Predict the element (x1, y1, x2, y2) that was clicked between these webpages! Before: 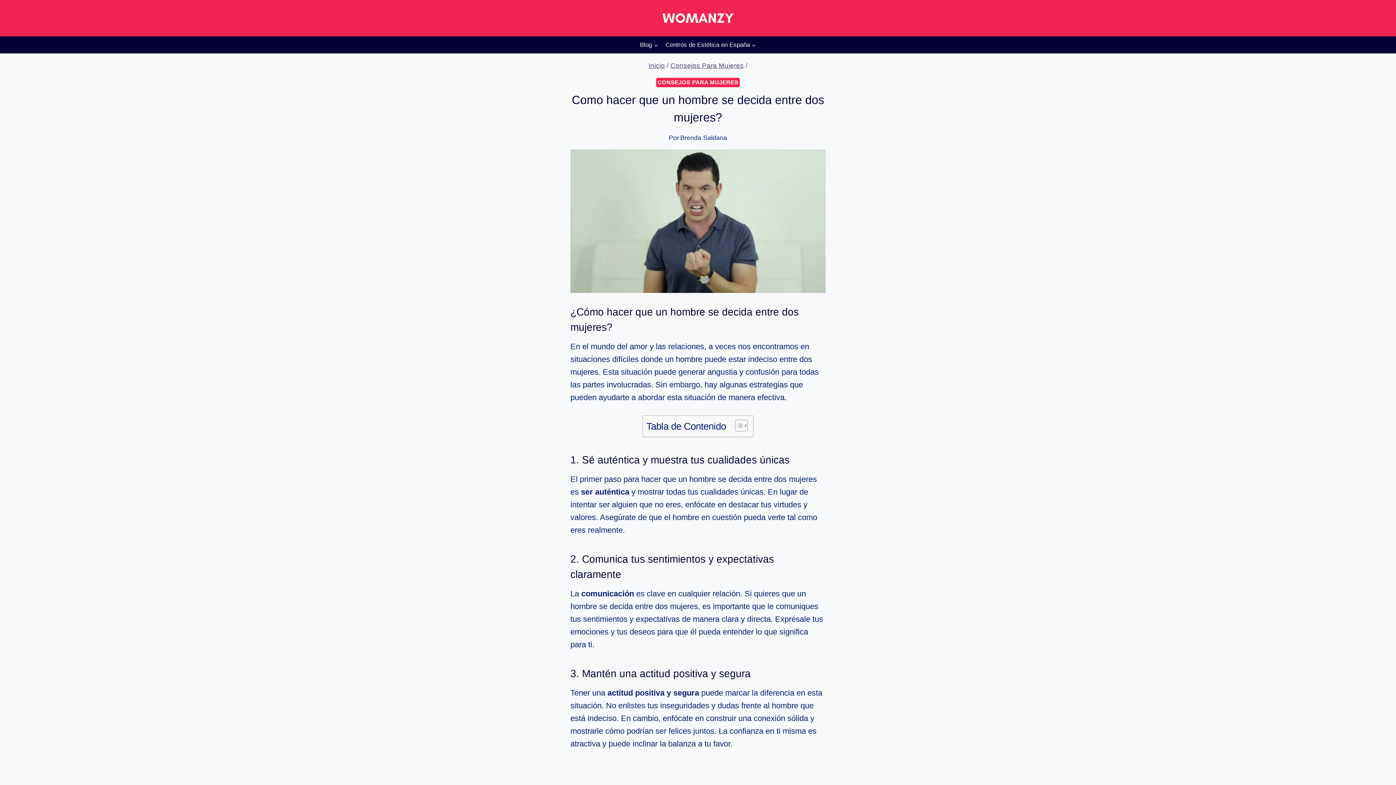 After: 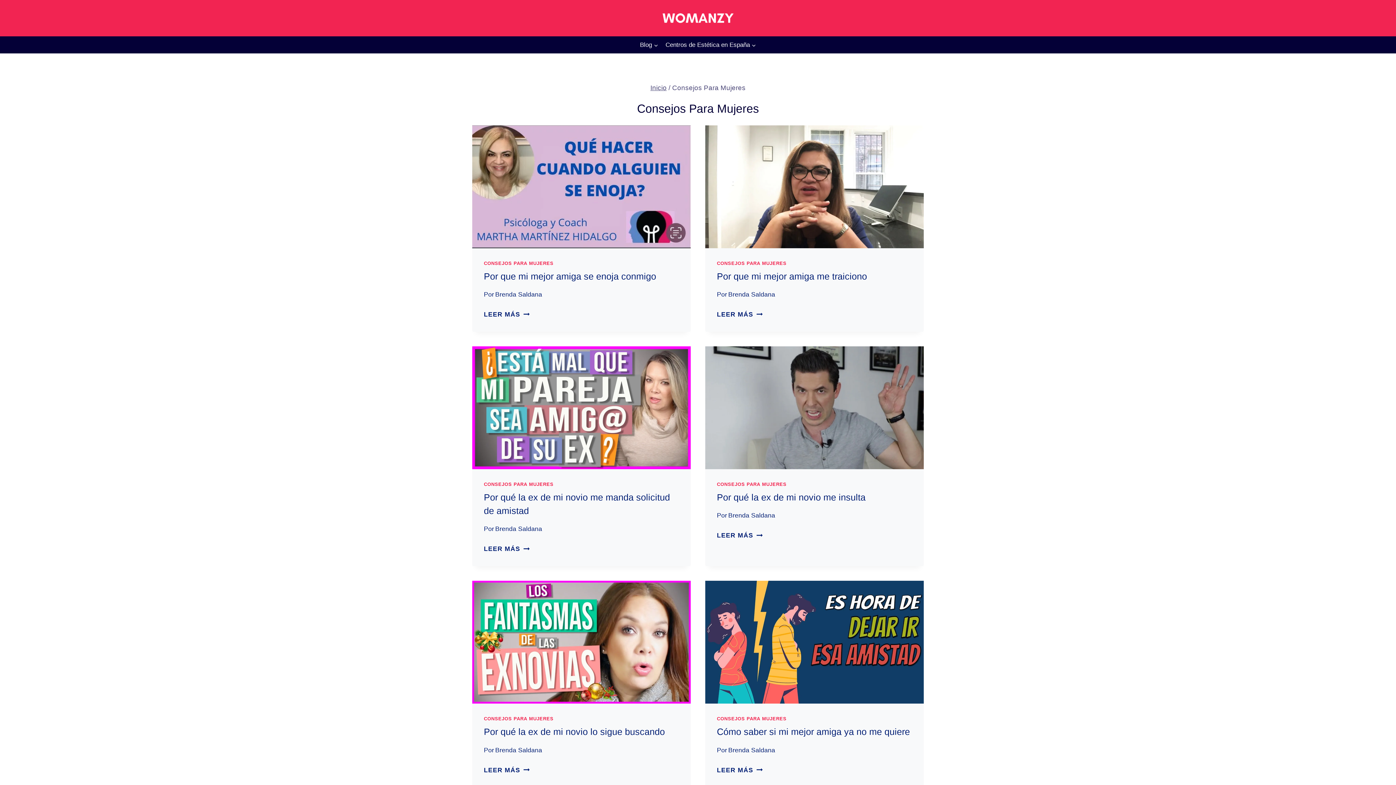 Action: label: CONSEJOS PARA MUJERES bbox: (656, 77, 740, 87)